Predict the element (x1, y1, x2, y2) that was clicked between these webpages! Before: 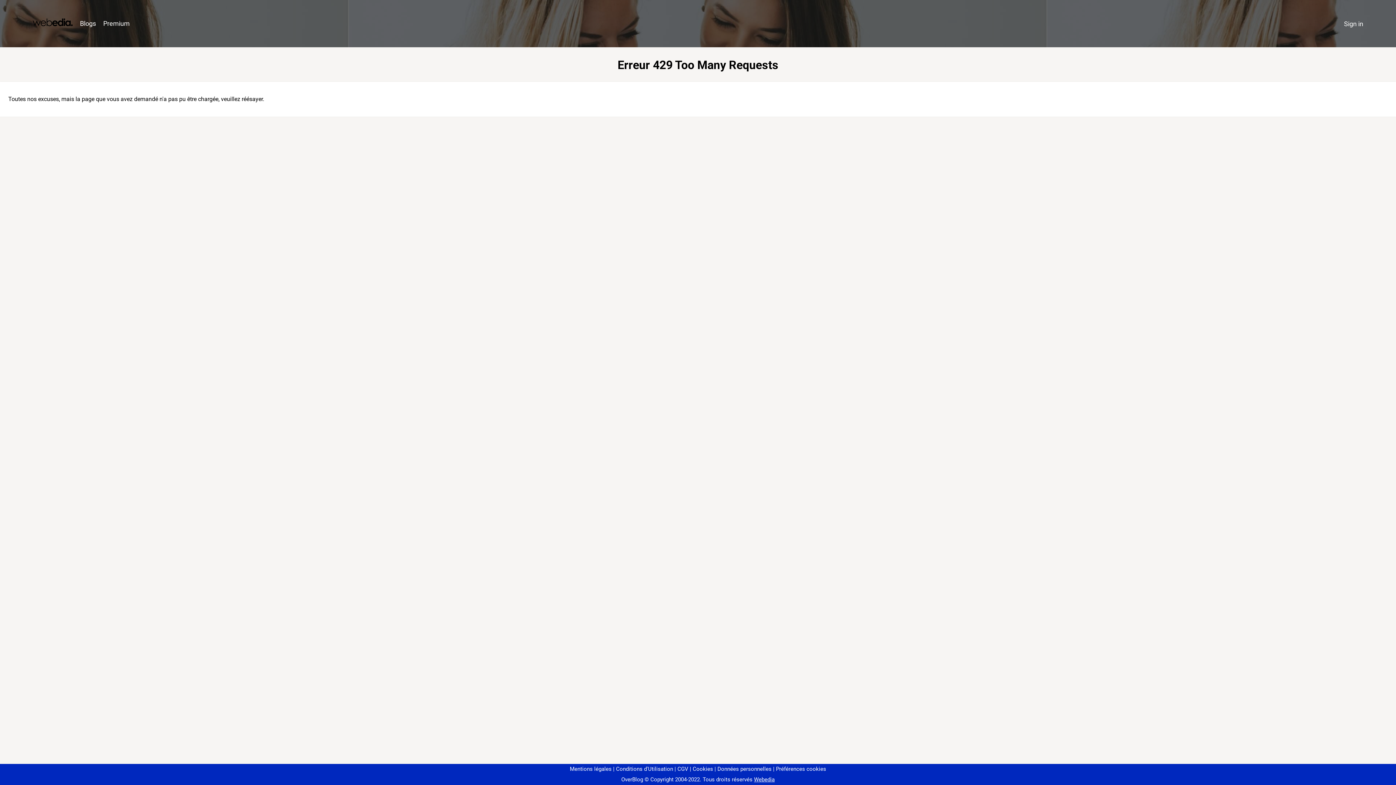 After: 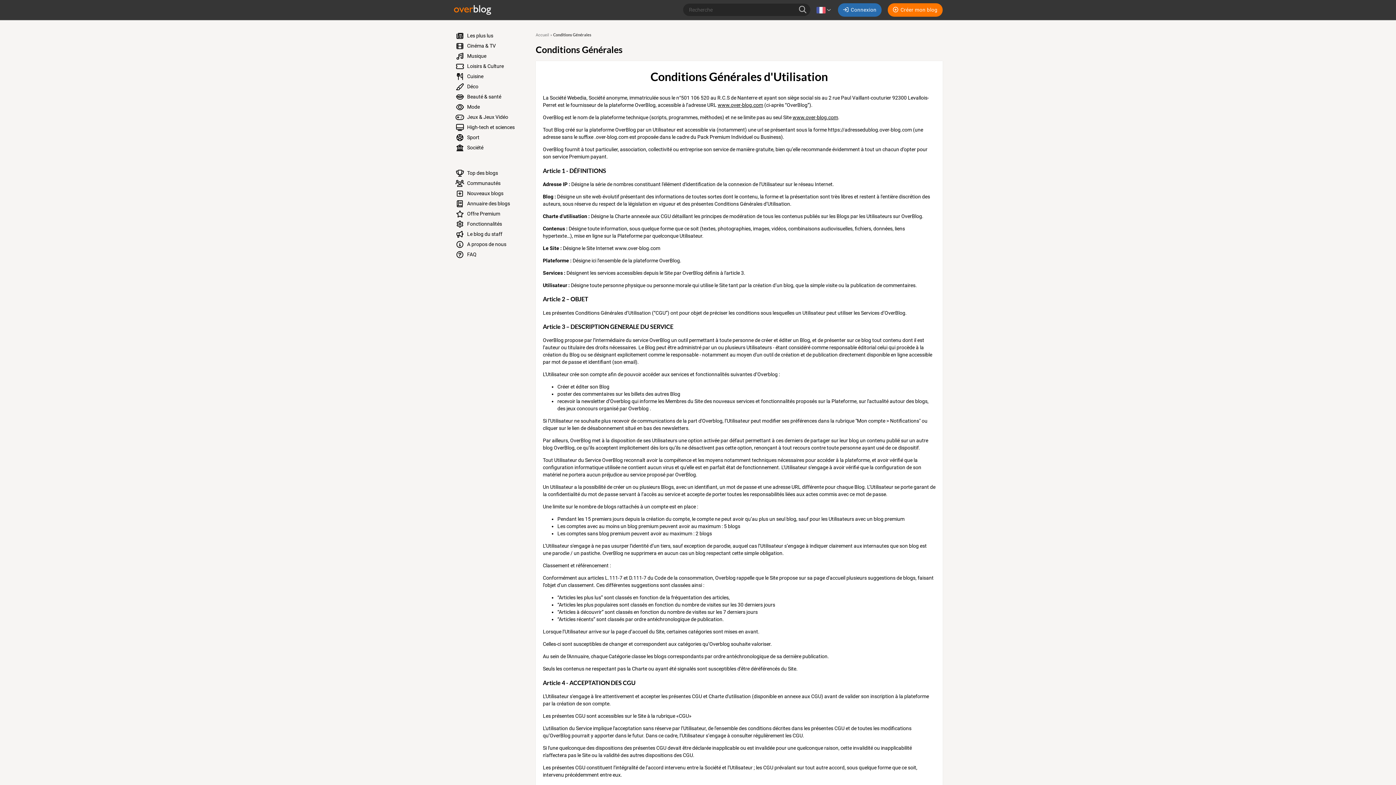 Action: bbox: (613, 766, 673, 772) label: Conditions d'Utilisation